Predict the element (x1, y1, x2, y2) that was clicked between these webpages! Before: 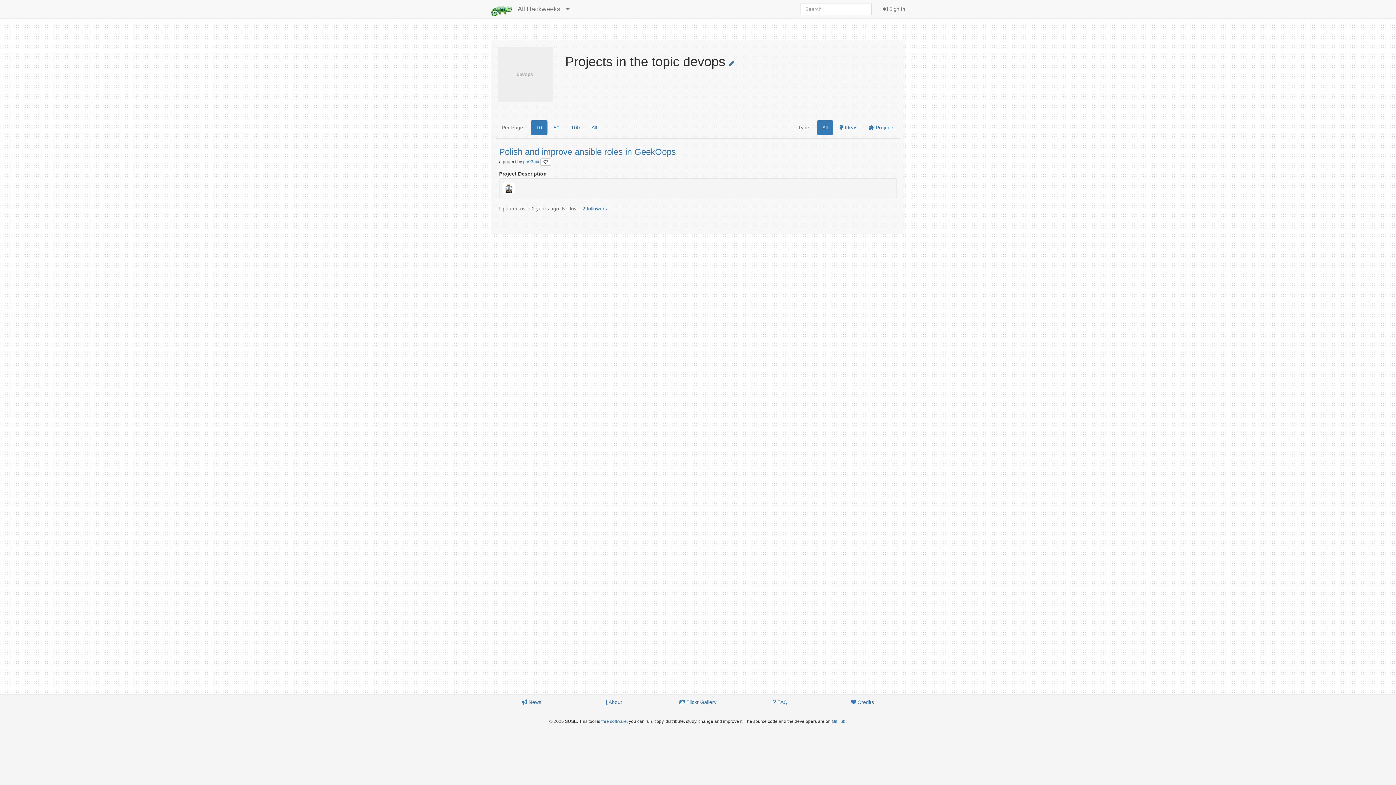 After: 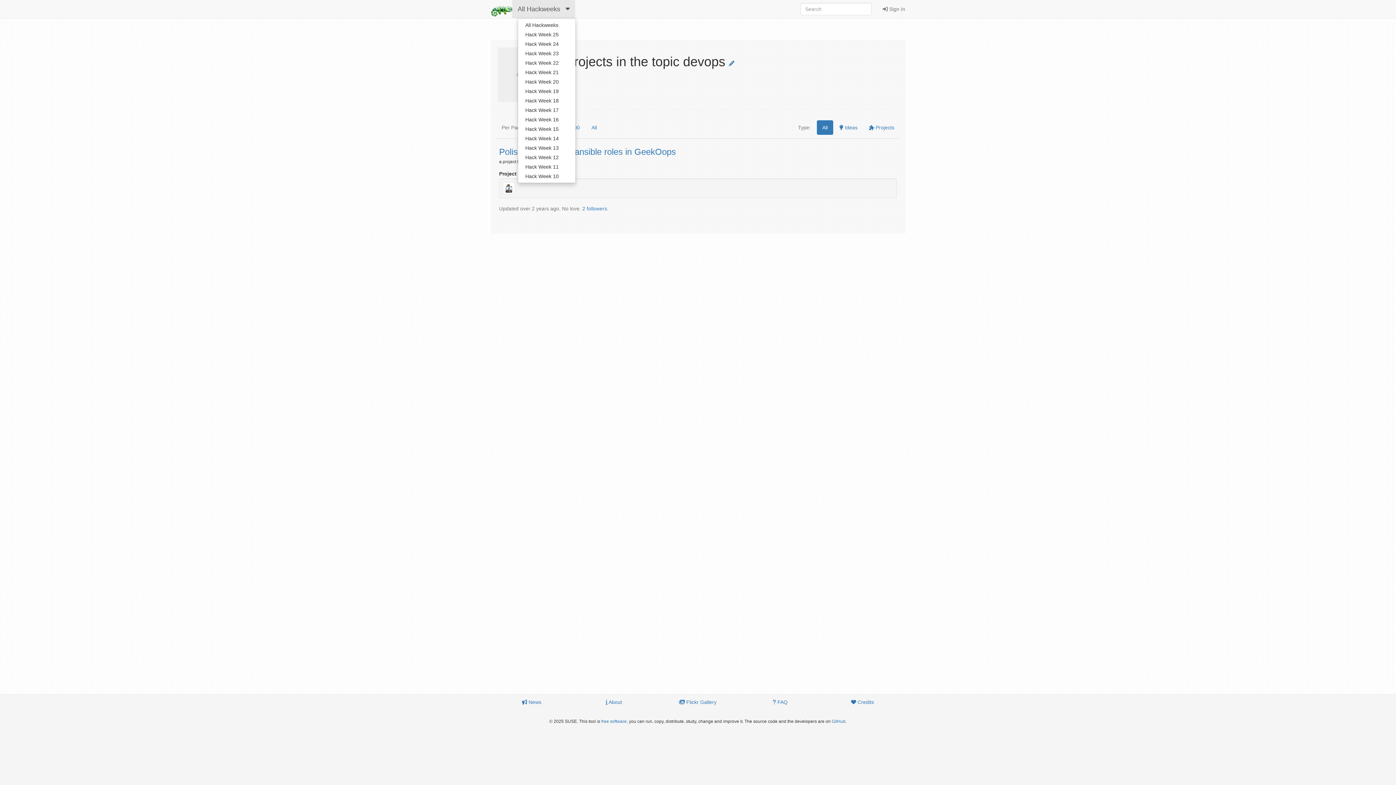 Action: bbox: (560, 0, 575, 18)